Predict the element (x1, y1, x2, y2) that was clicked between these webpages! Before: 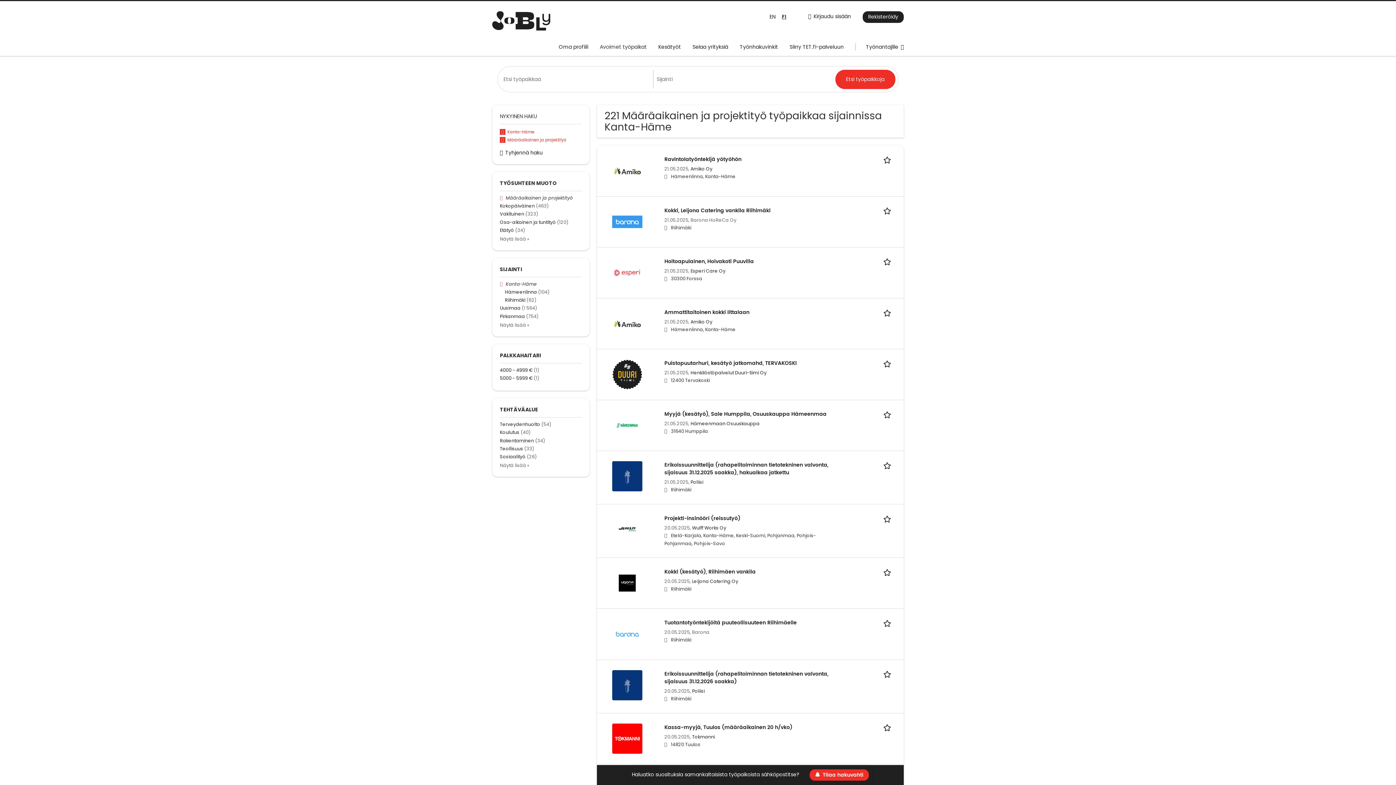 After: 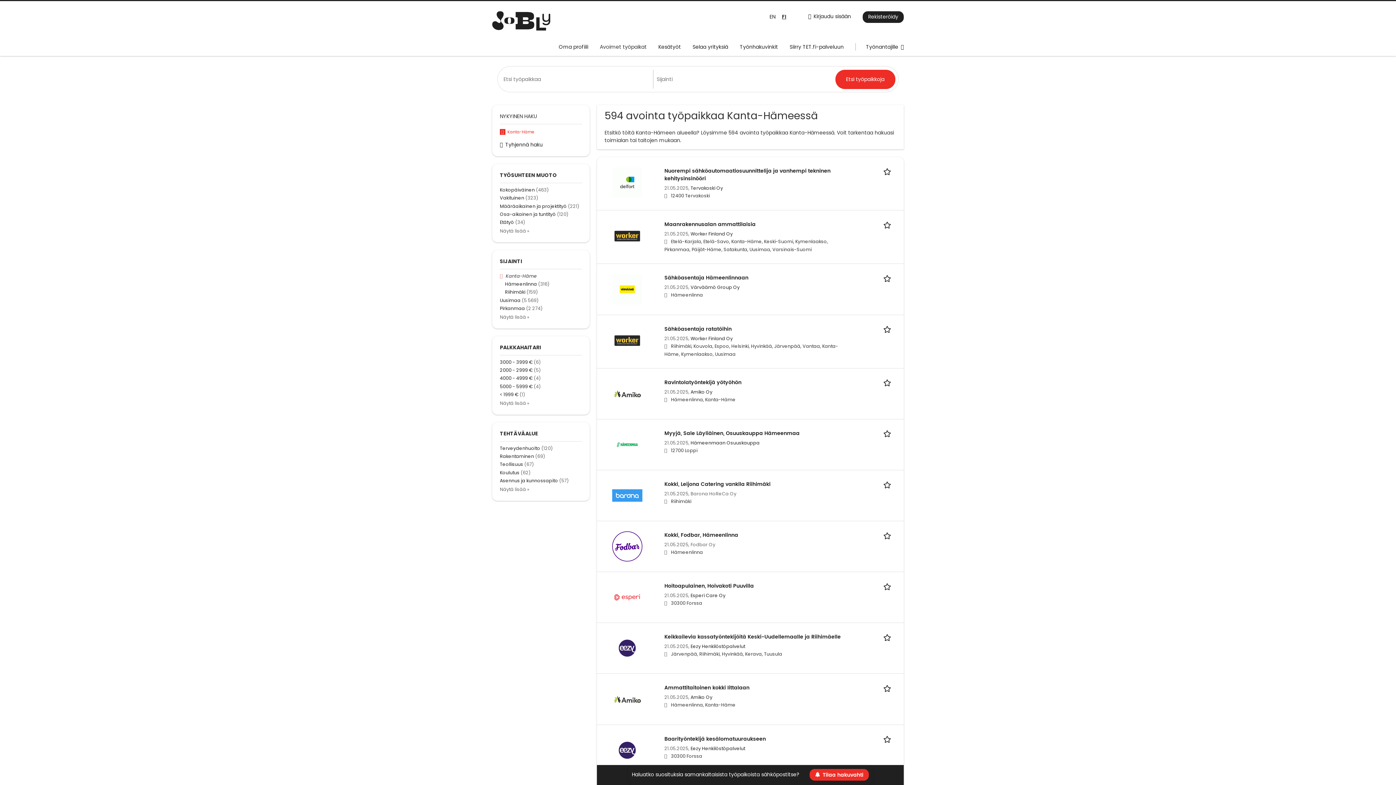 Action: bbox: (500, 194, 505, 201) label:  